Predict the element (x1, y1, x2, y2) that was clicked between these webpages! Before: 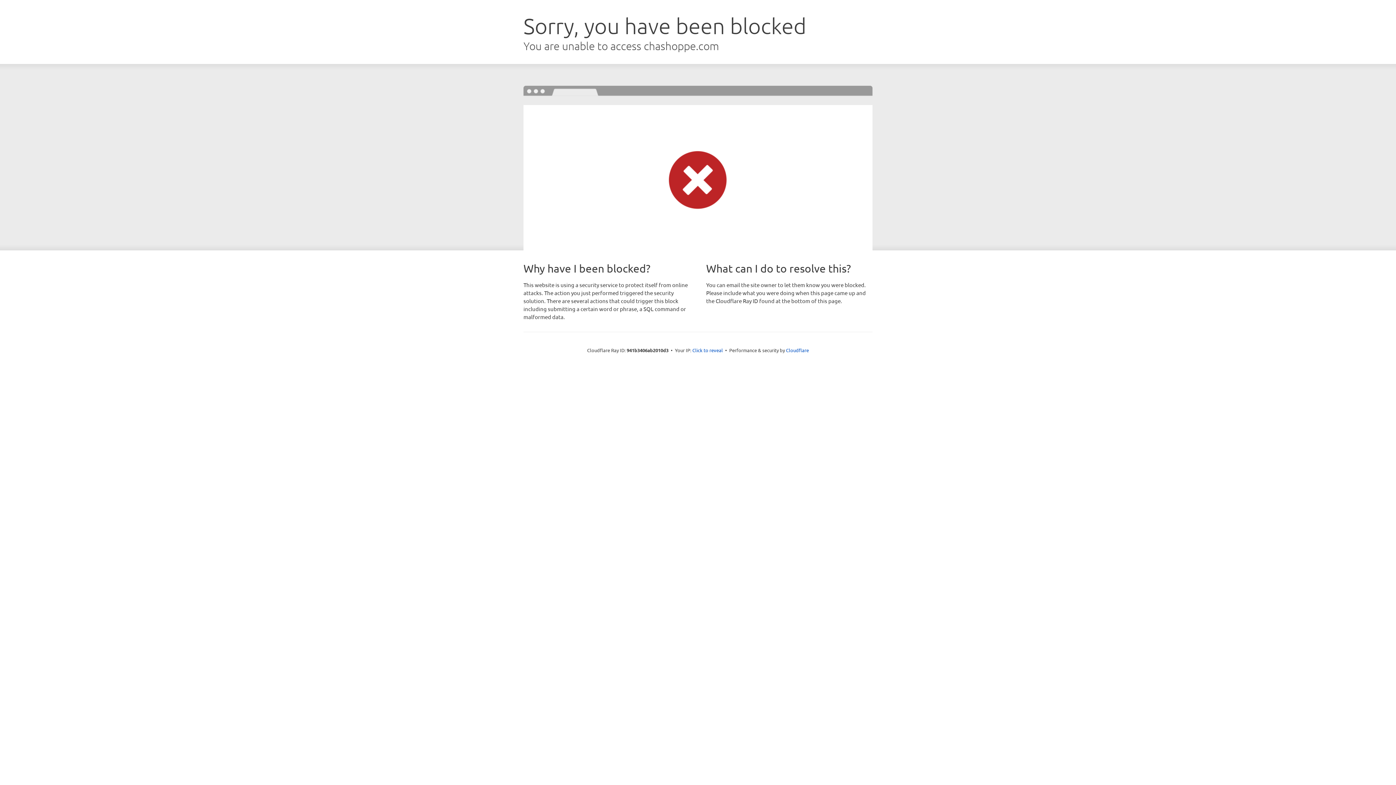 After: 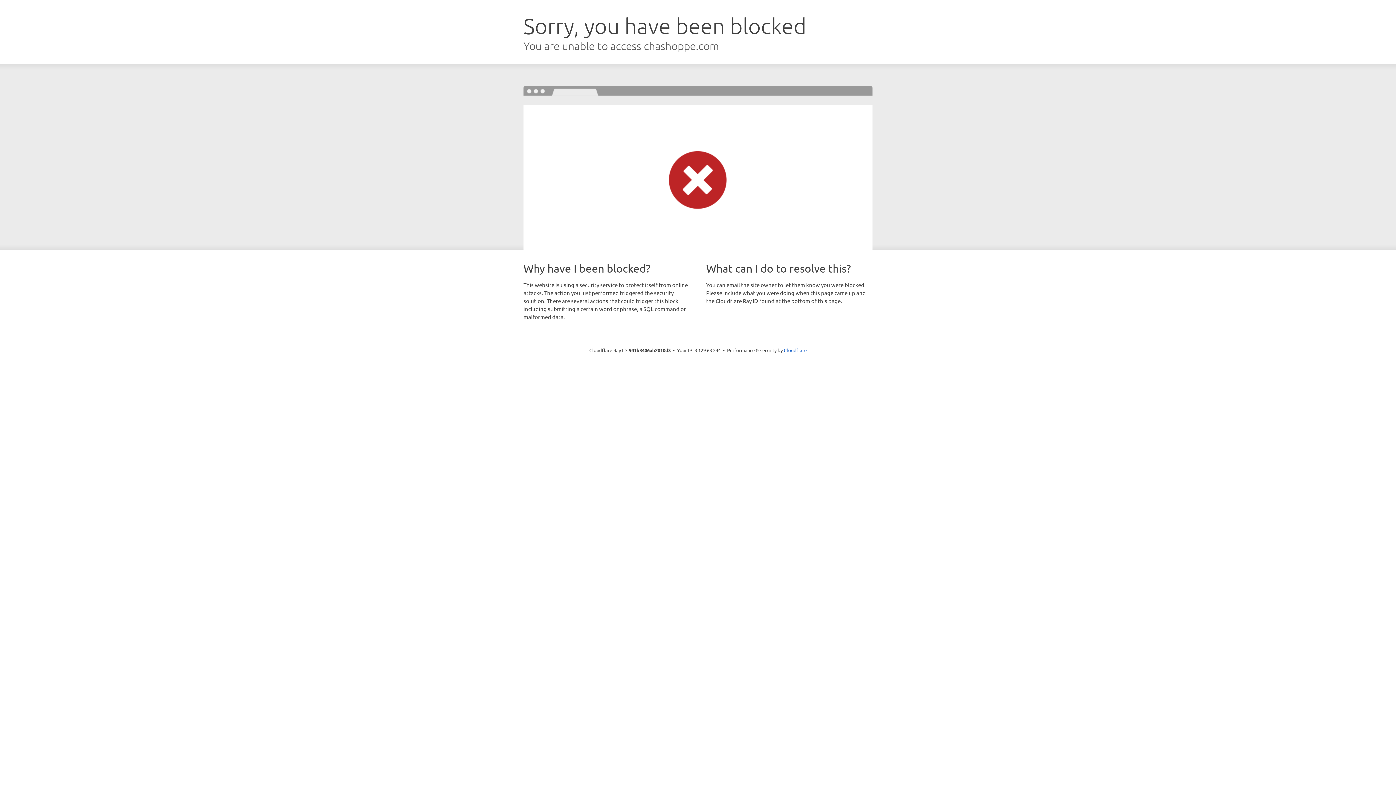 Action: label: Click to reveal bbox: (692, 346, 723, 353)